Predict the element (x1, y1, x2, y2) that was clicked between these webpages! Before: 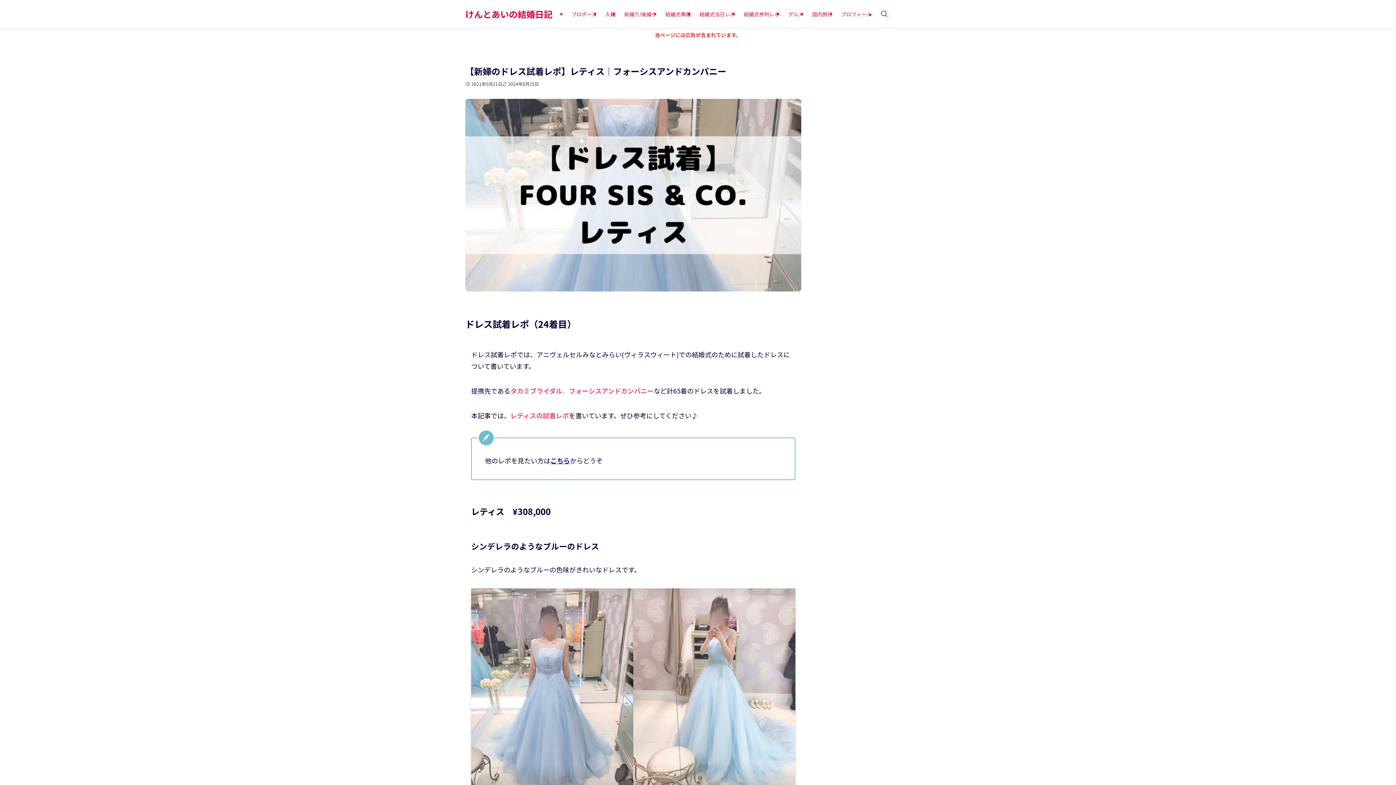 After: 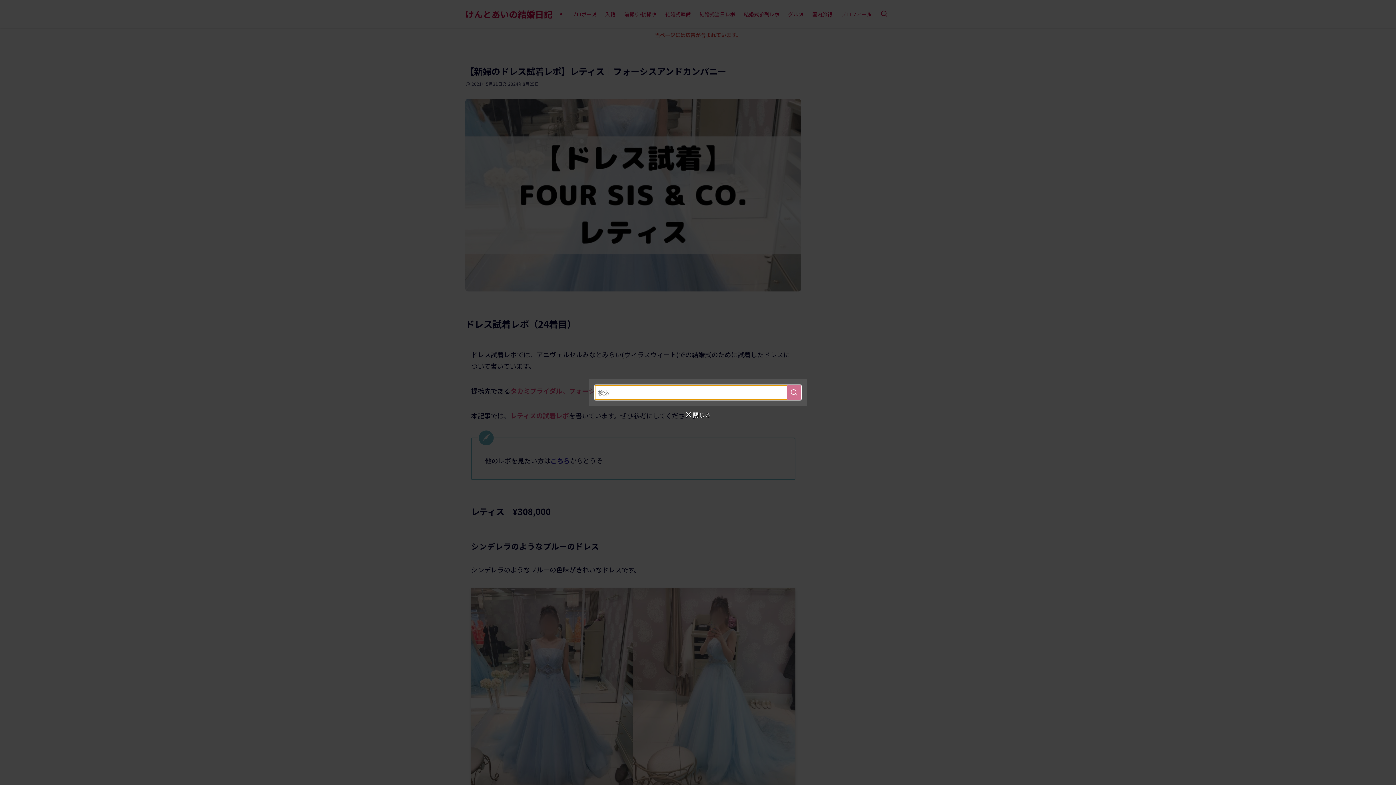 Action: label: 検索ボタン bbox: (876, 0, 892, 28)